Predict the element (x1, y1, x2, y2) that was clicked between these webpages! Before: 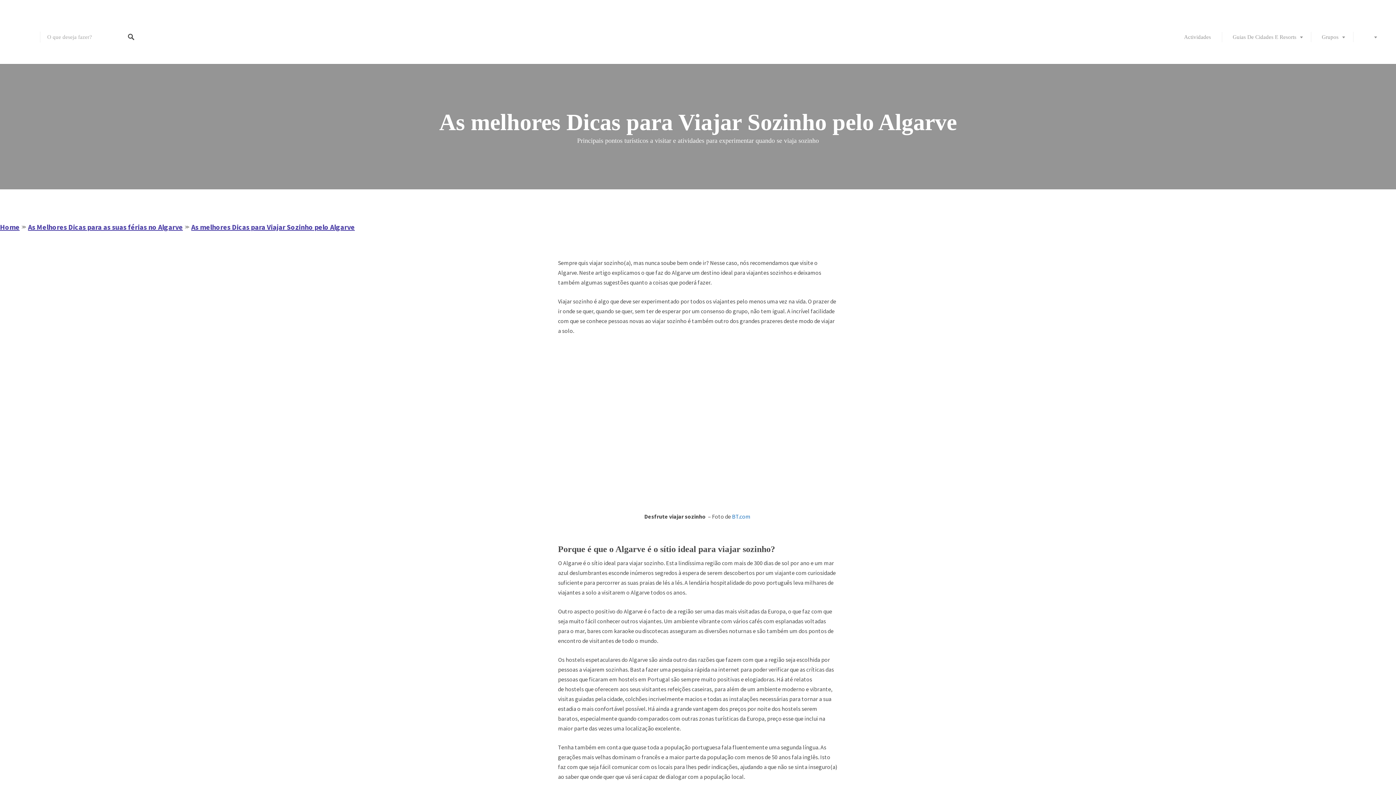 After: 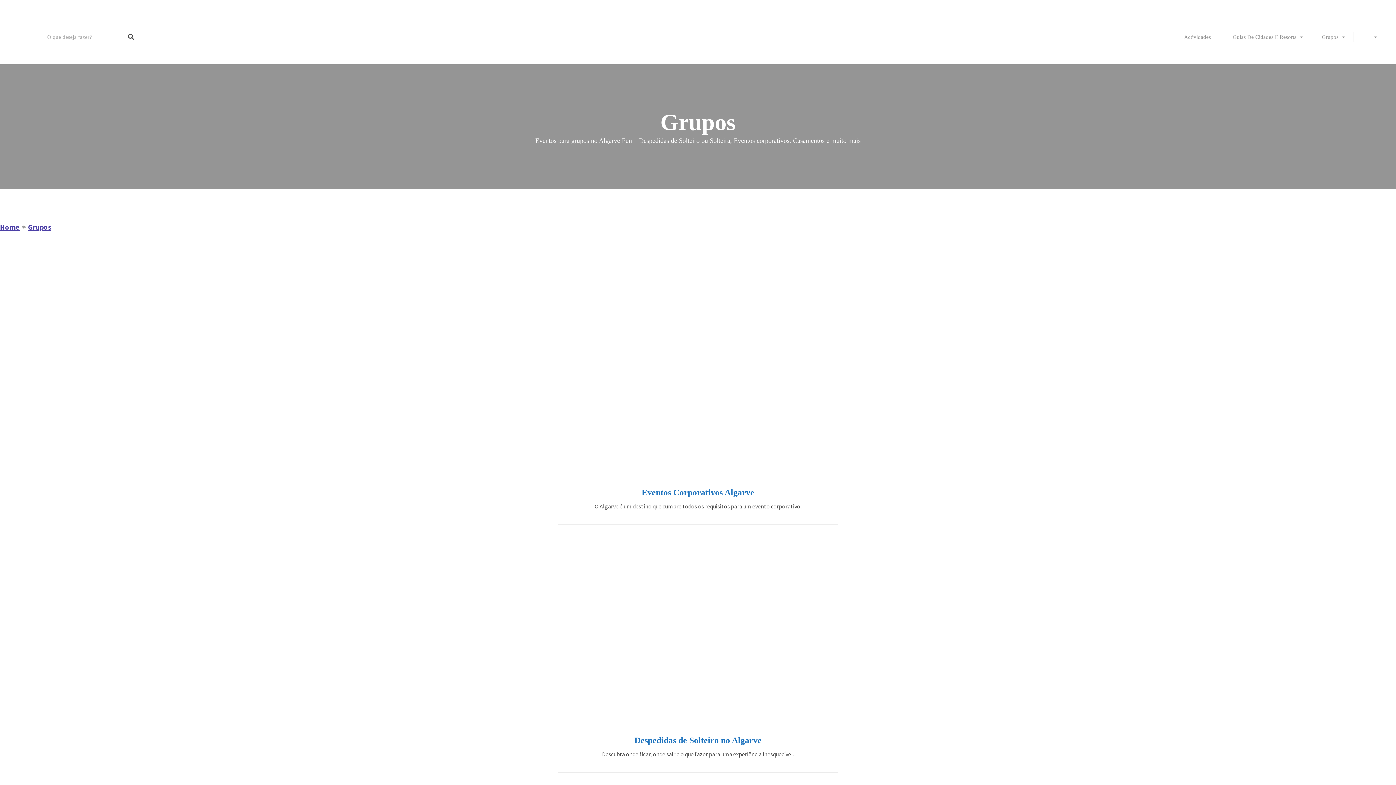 Action: label: Grupos bbox: (1311, 26, 1353, 48)